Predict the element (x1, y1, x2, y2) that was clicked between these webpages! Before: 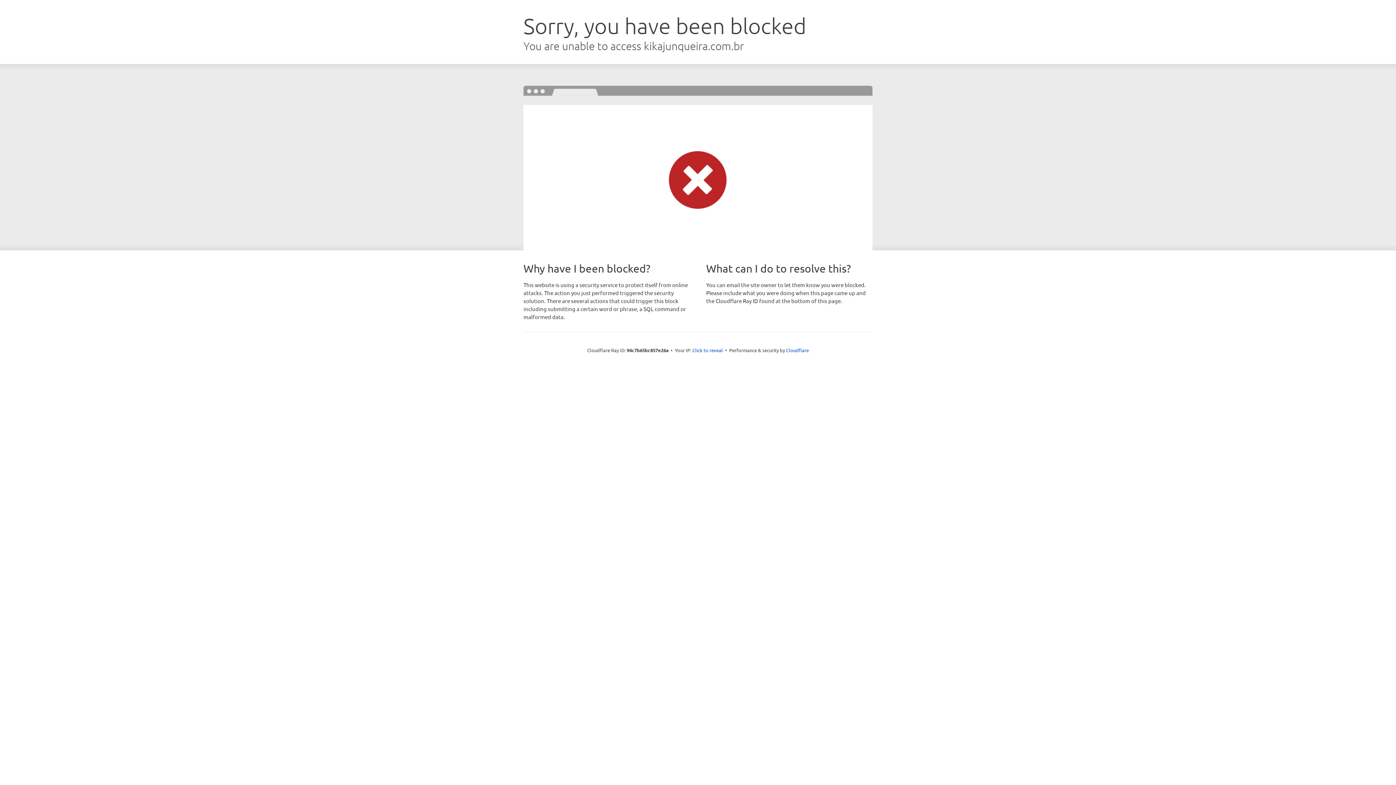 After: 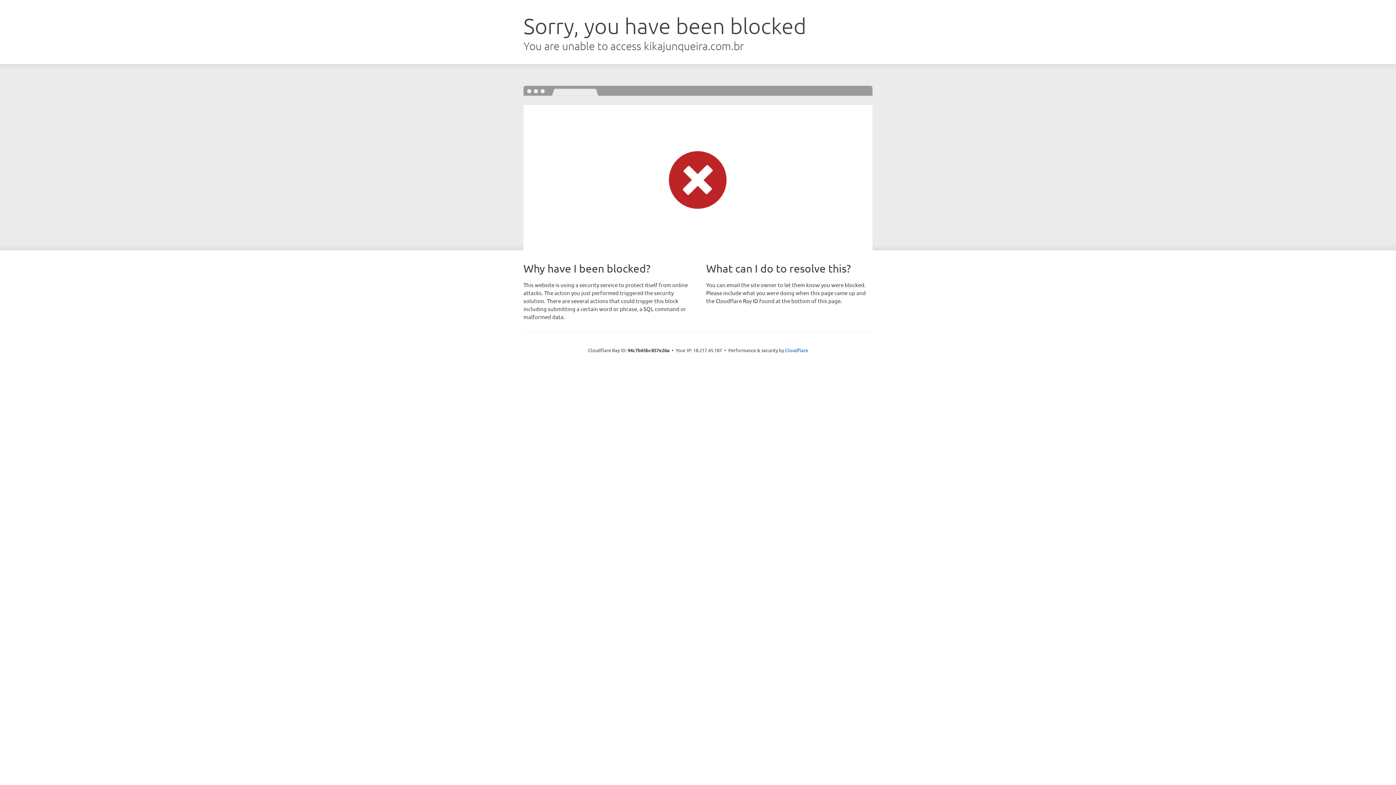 Action: label: Click to reveal bbox: (692, 346, 723, 353)